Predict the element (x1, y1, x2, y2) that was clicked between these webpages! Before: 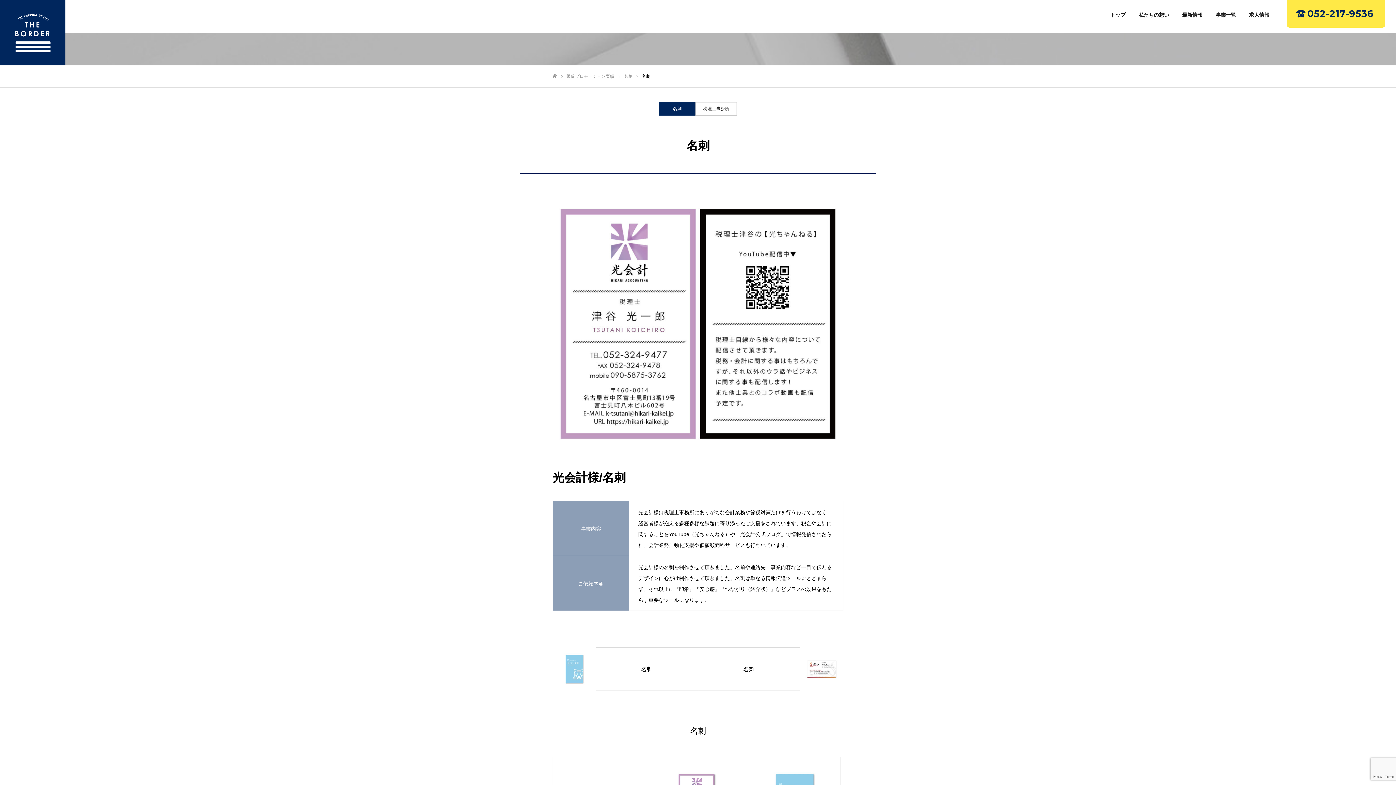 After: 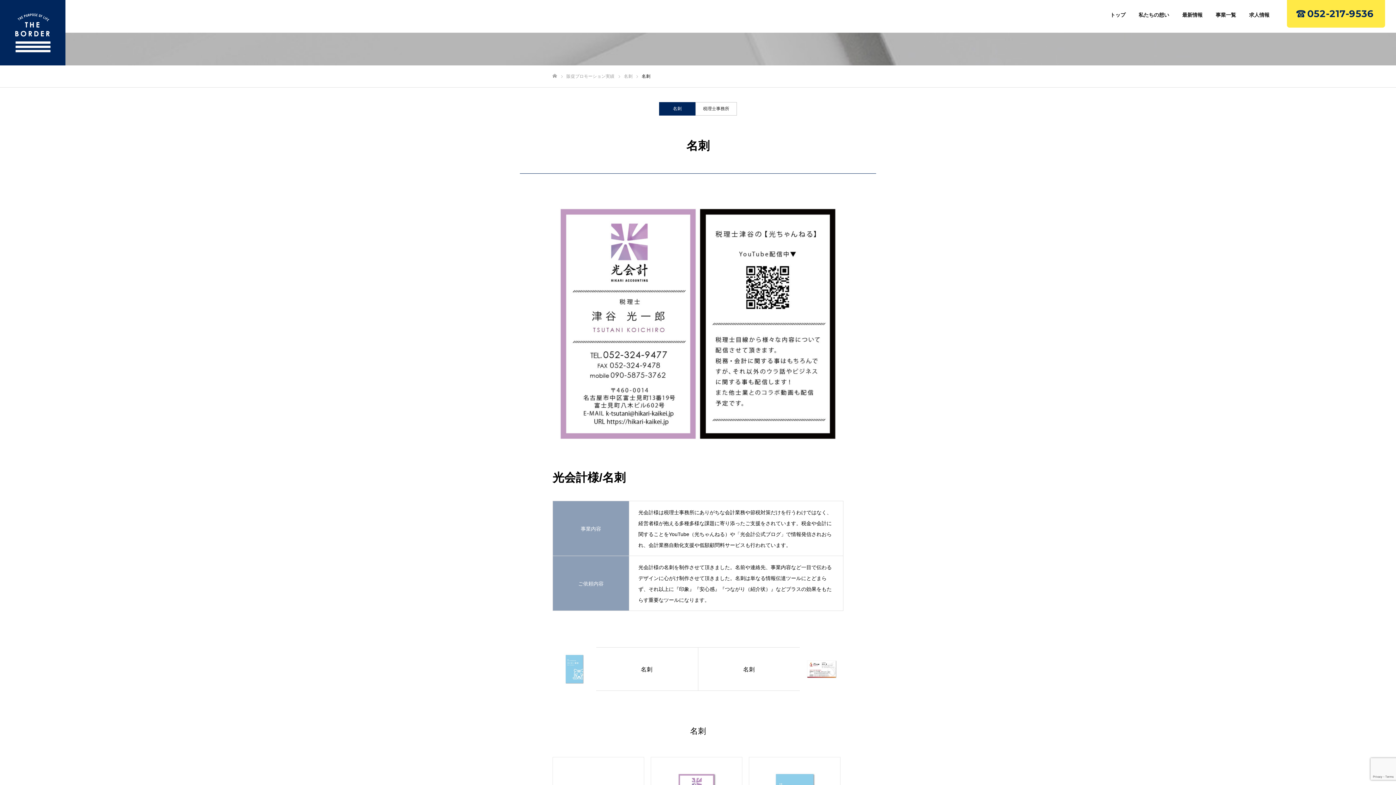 Action: bbox: (1287, 0, 1385, 27) label: 052-217-9536